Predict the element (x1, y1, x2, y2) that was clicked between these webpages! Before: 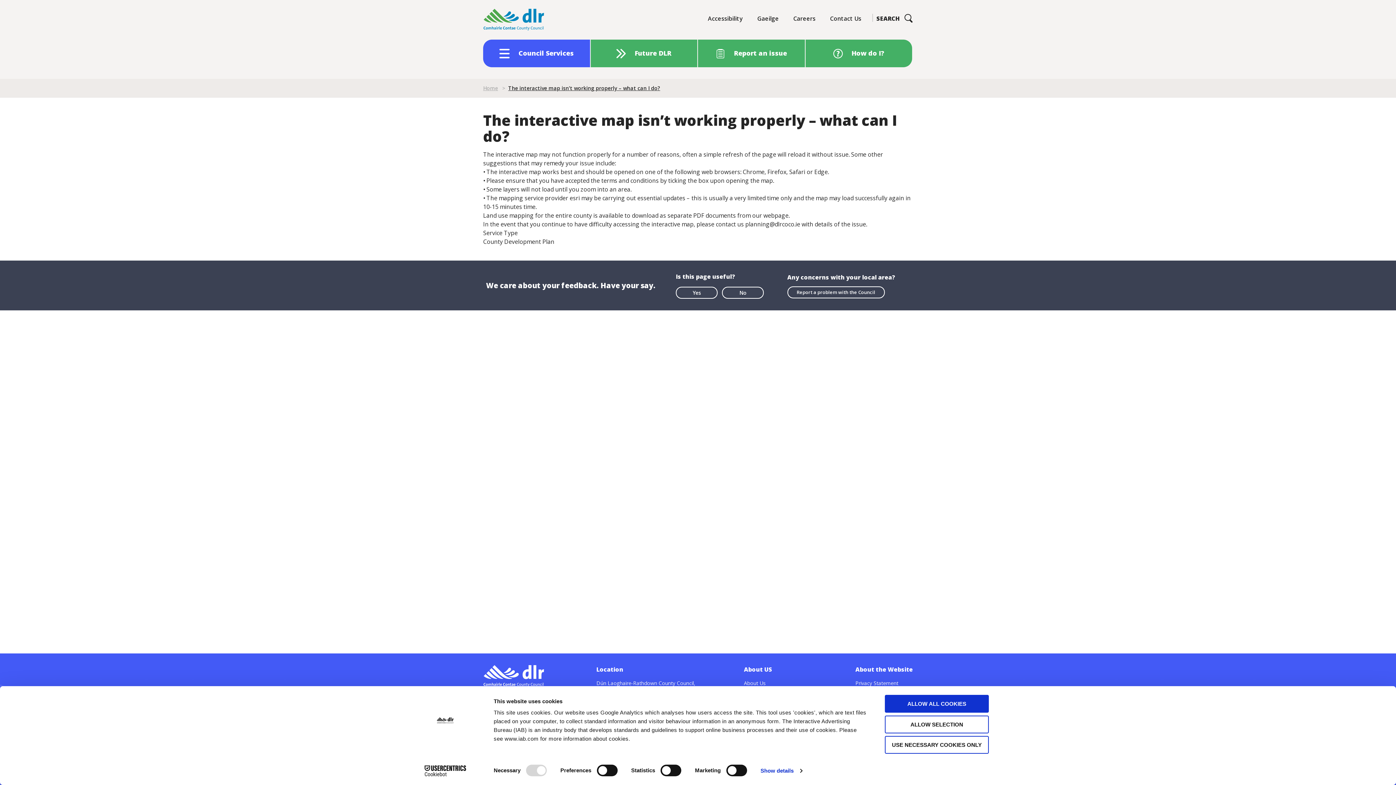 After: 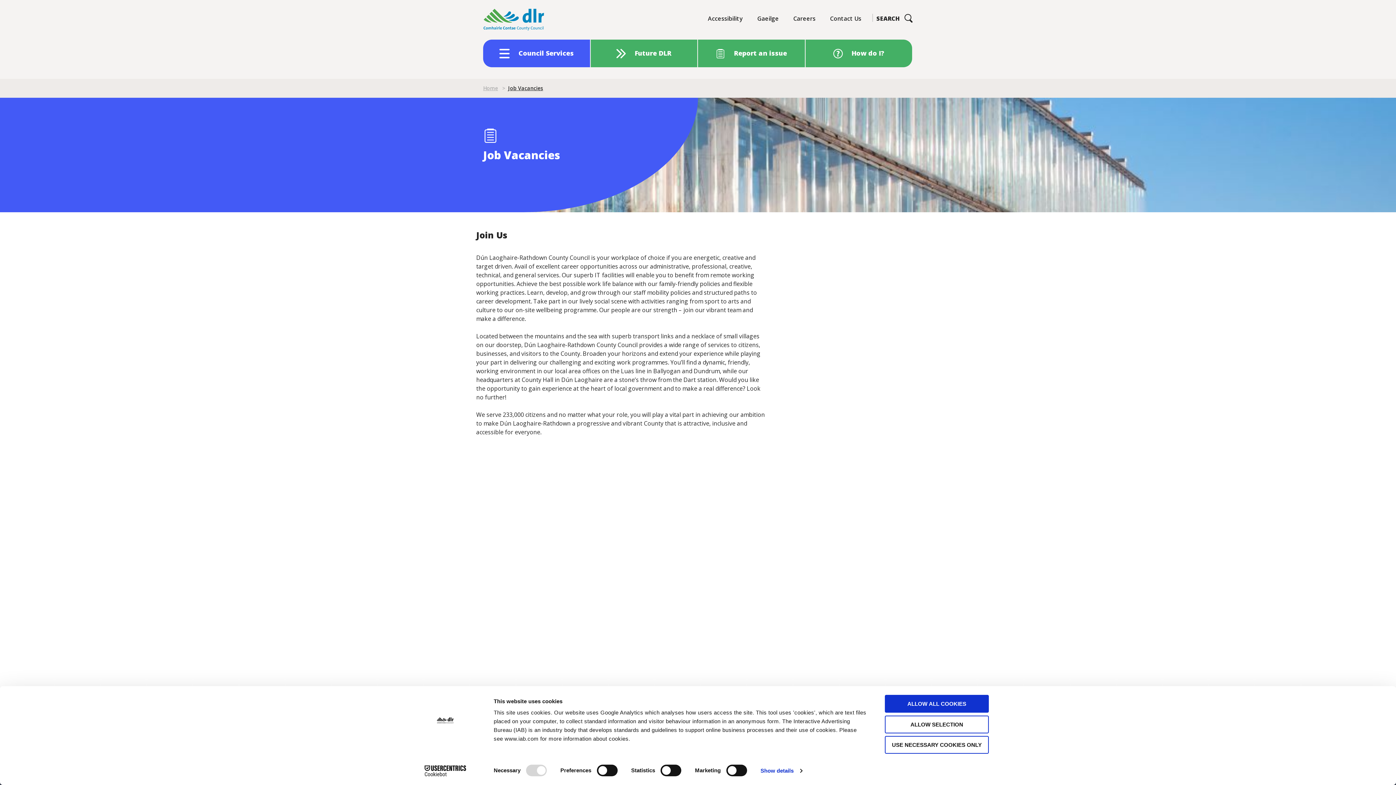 Action: bbox: (793, 14, 815, 22) label: Careers